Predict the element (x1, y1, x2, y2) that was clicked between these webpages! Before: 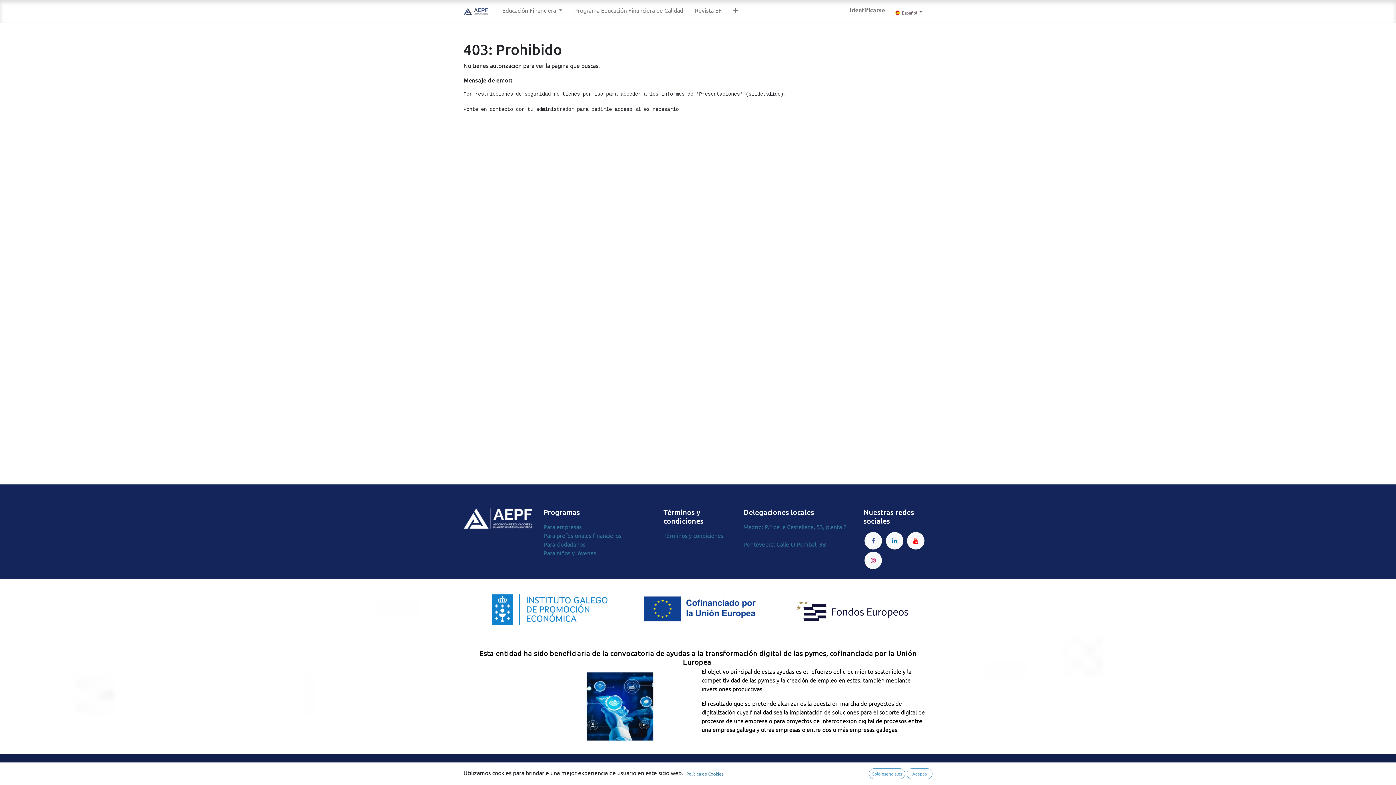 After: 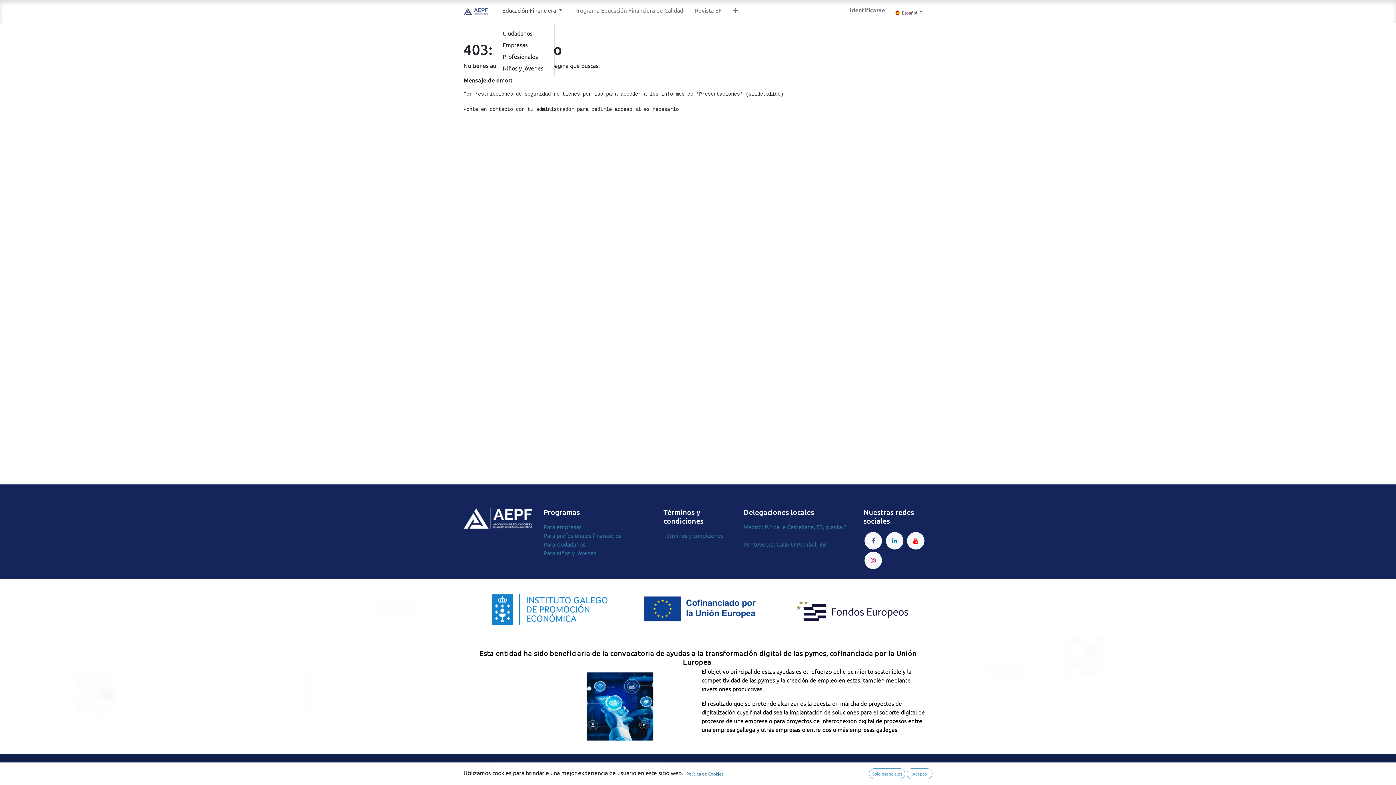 Action: label: Educación Financiera  bbox: (502, 0, 562, 23)